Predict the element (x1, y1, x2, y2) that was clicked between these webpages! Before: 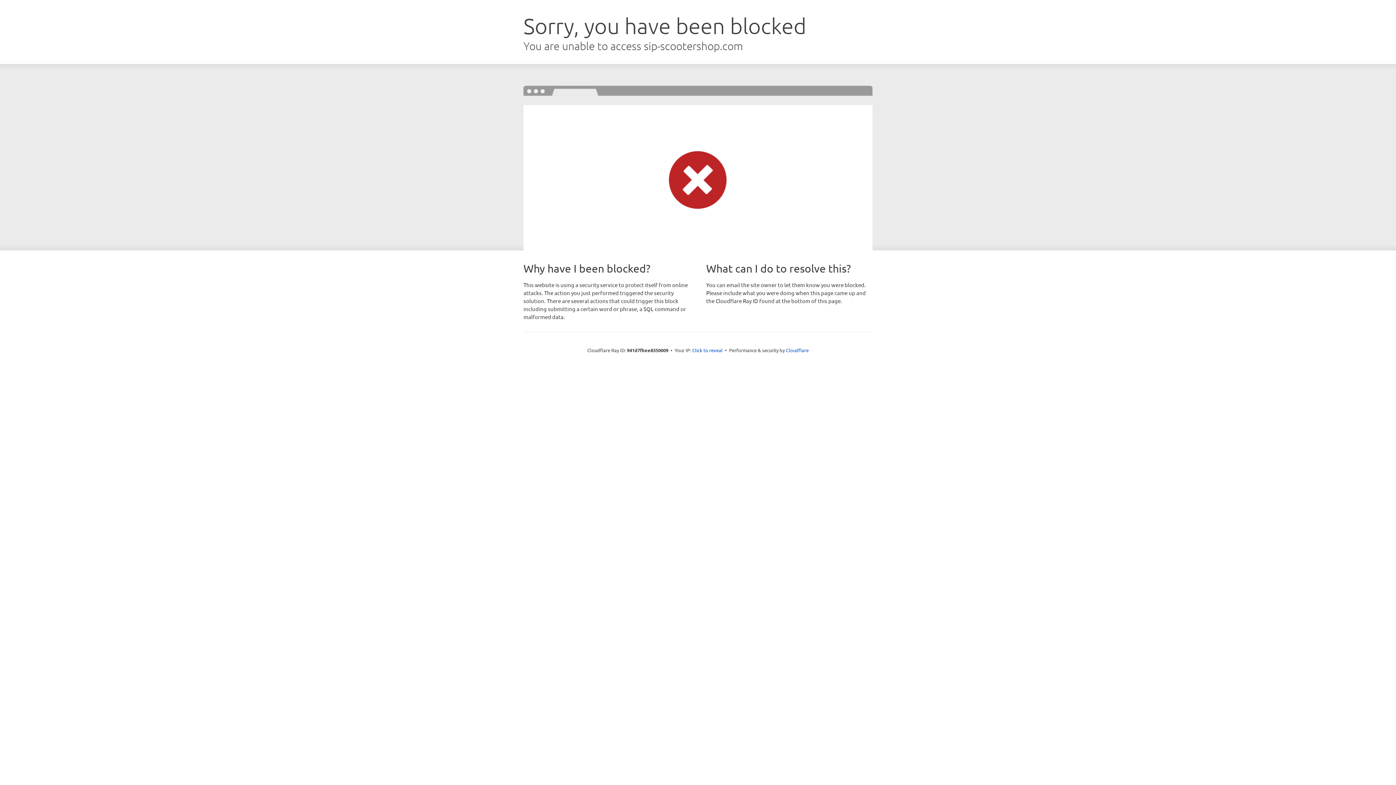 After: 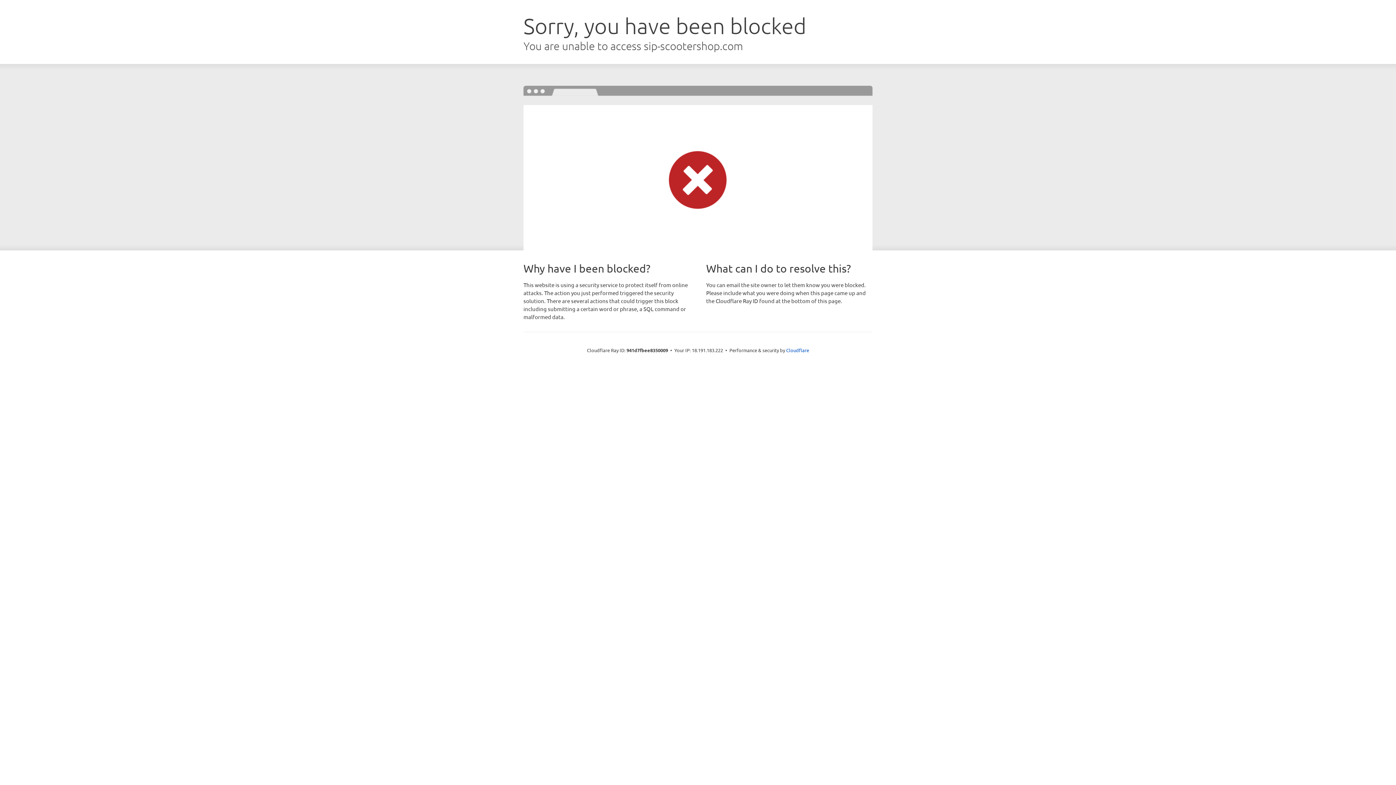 Action: label: Click to reveal bbox: (692, 346, 722, 353)